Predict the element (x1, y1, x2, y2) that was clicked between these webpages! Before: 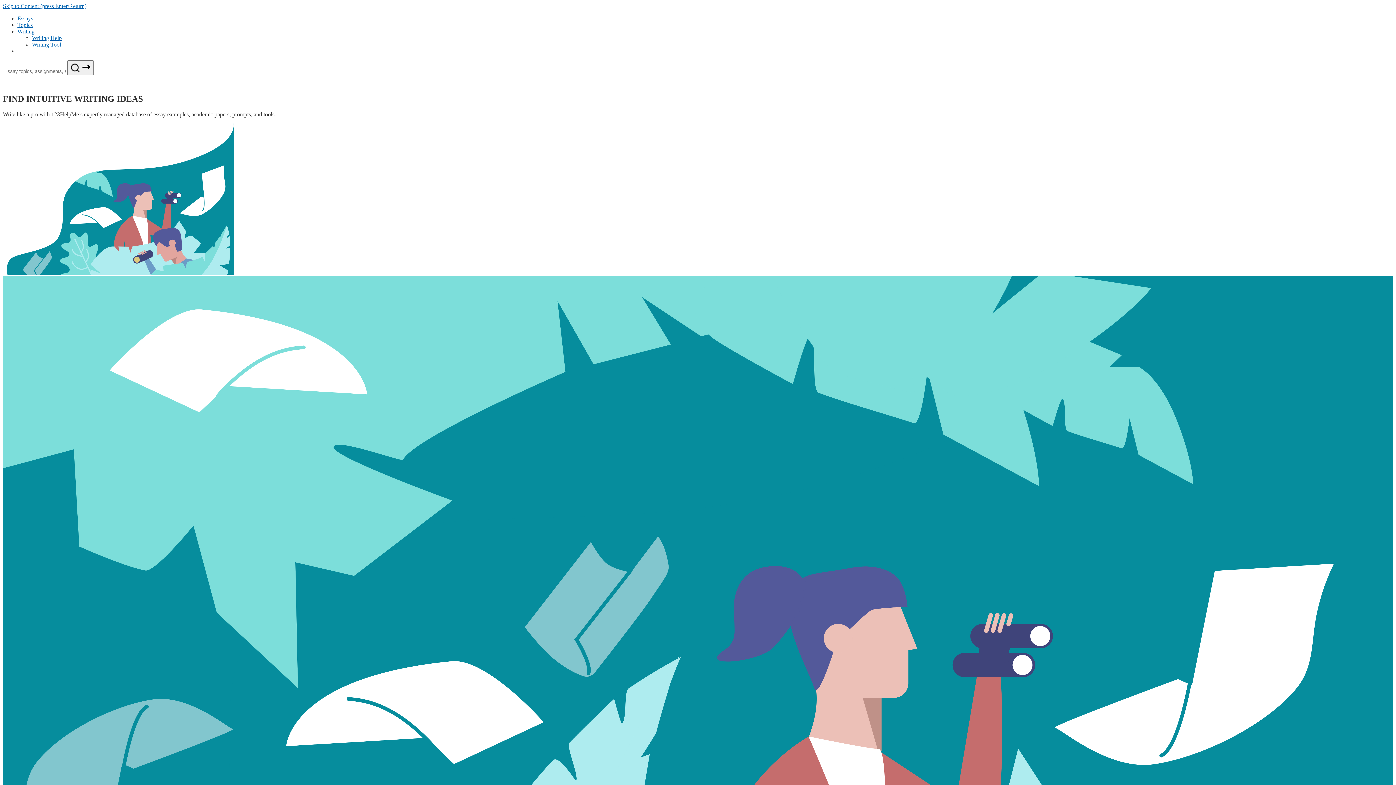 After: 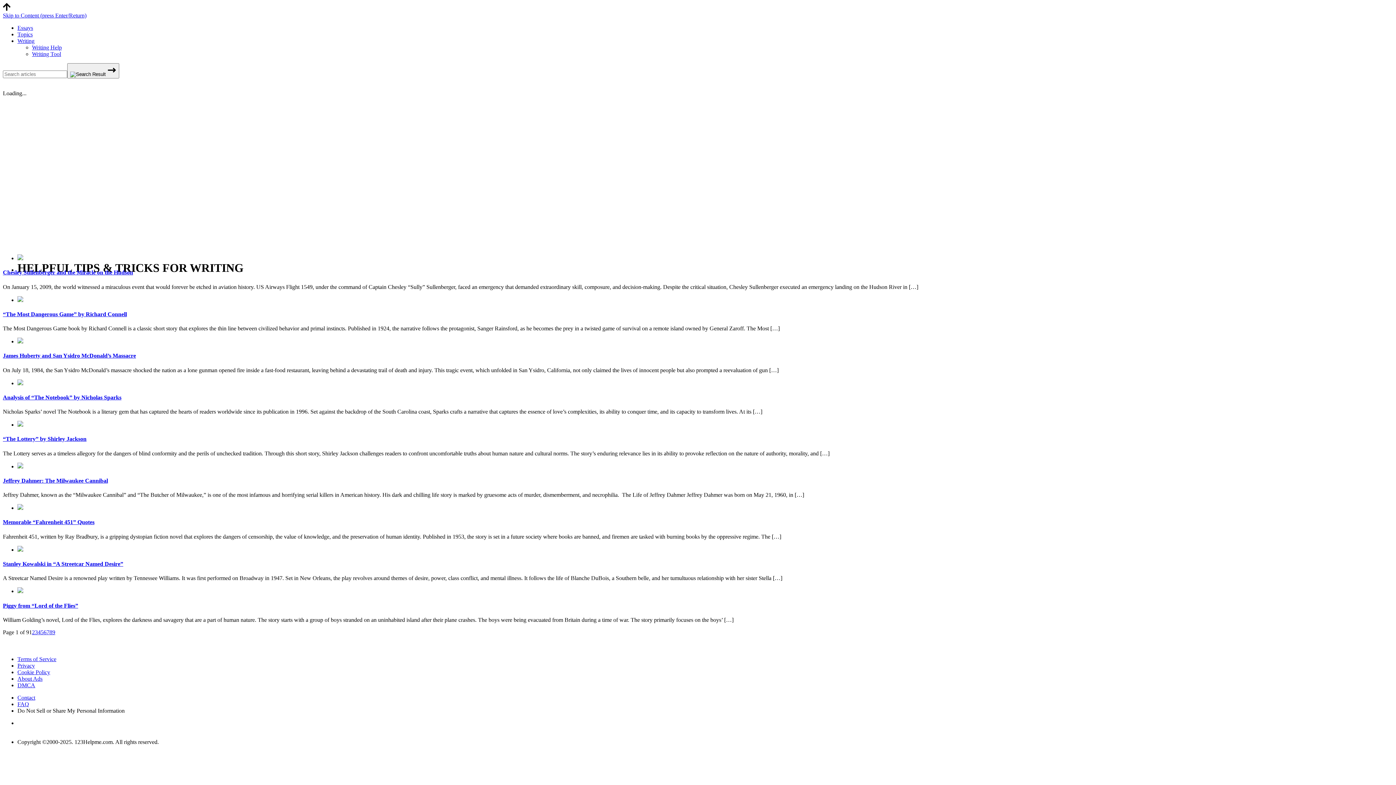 Action: label: Writing Help bbox: (32, 34, 61, 41)